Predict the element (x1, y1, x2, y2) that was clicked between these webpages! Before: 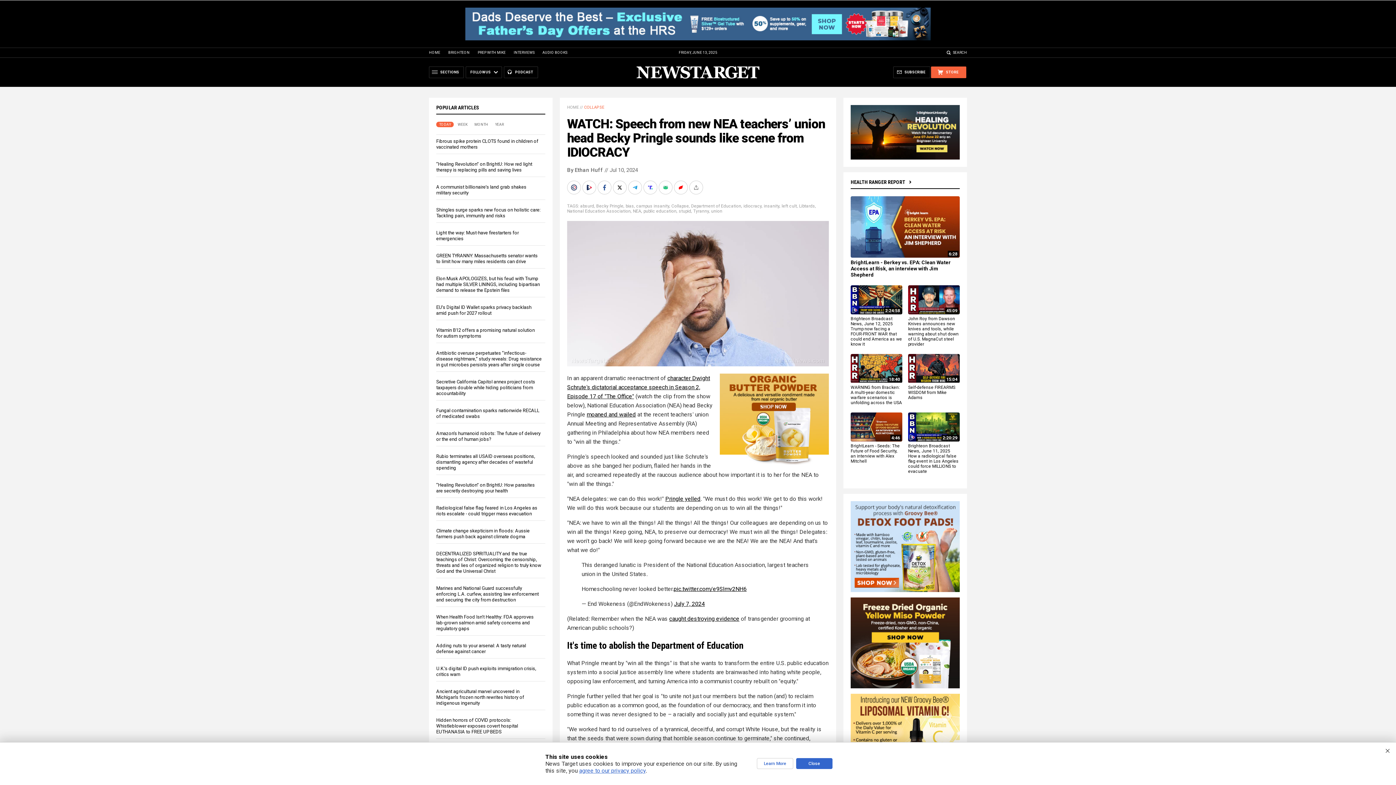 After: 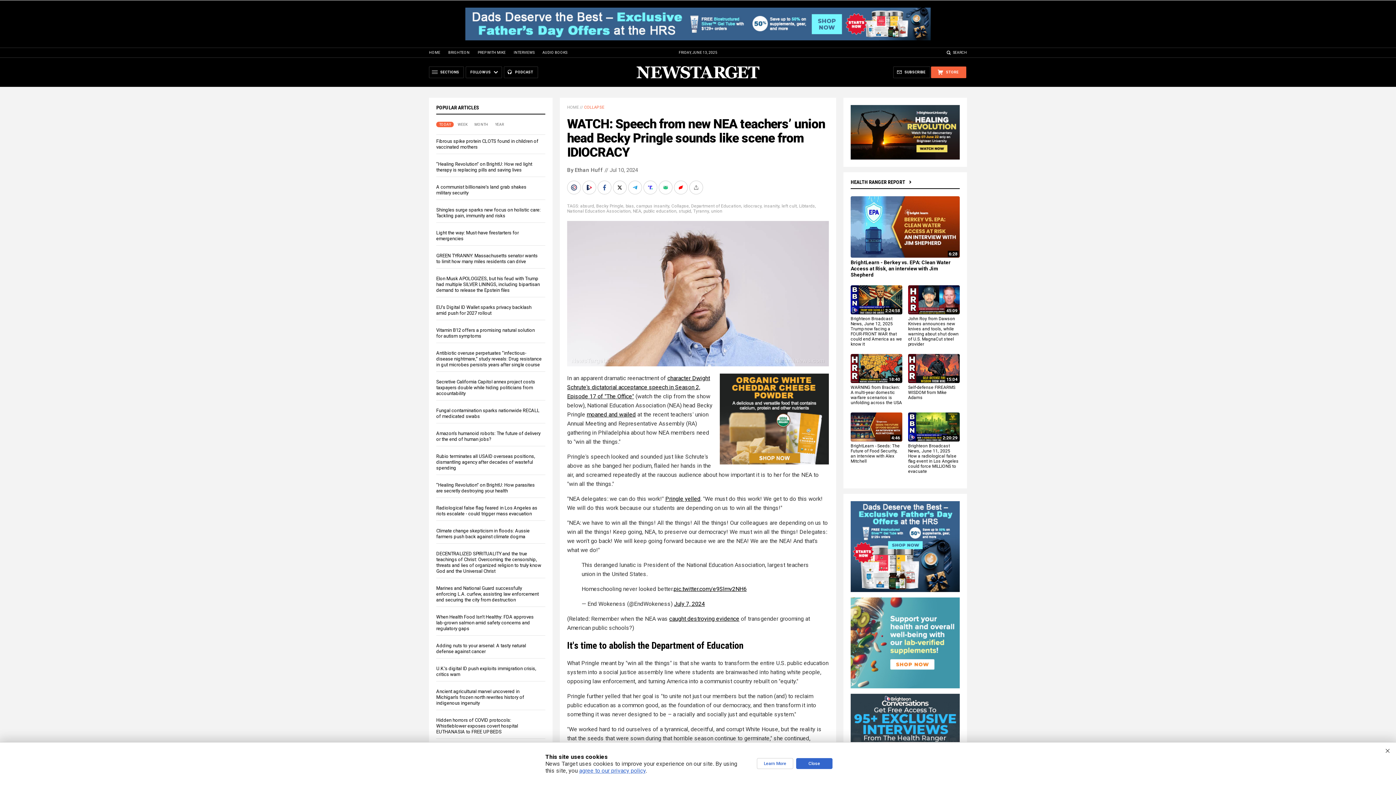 Action: label: HOME bbox: (567, 105, 578, 109)